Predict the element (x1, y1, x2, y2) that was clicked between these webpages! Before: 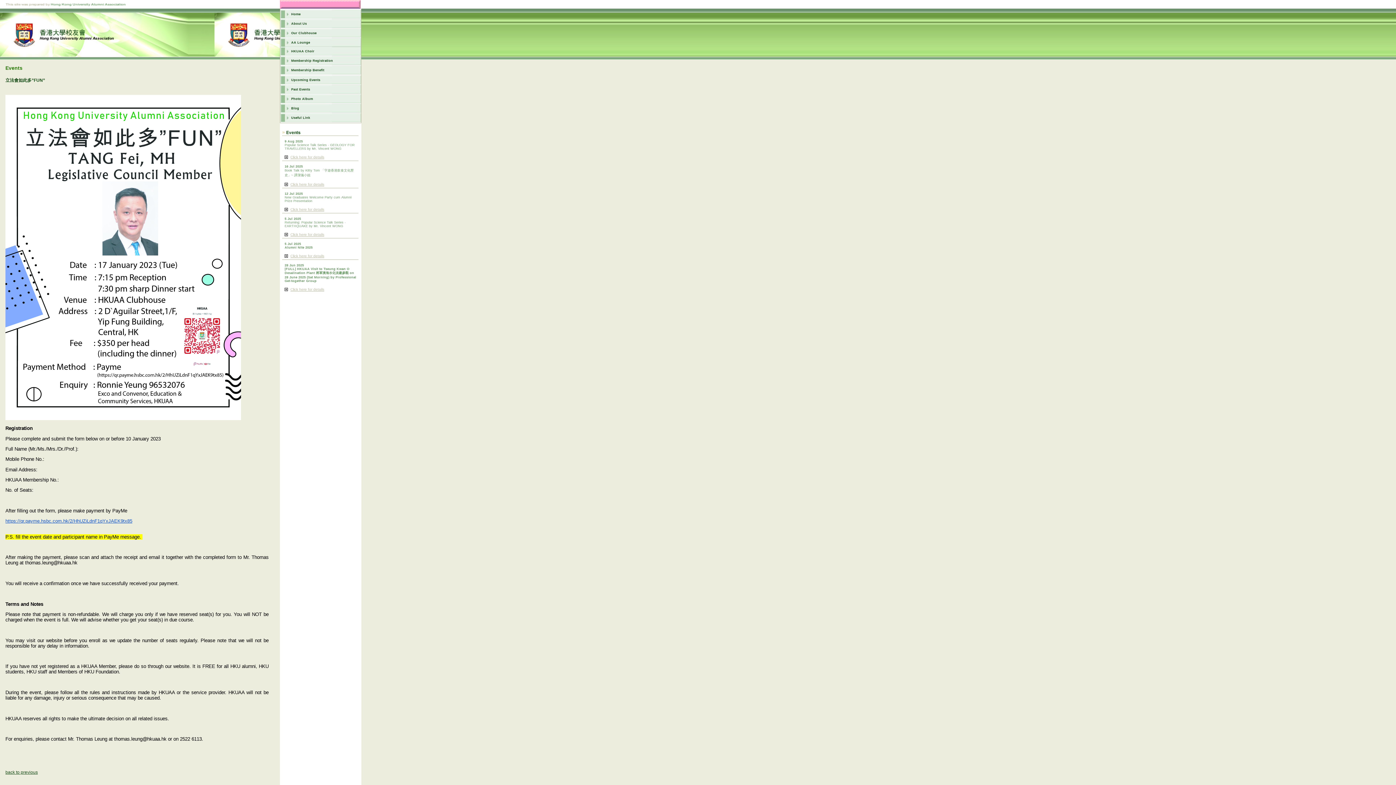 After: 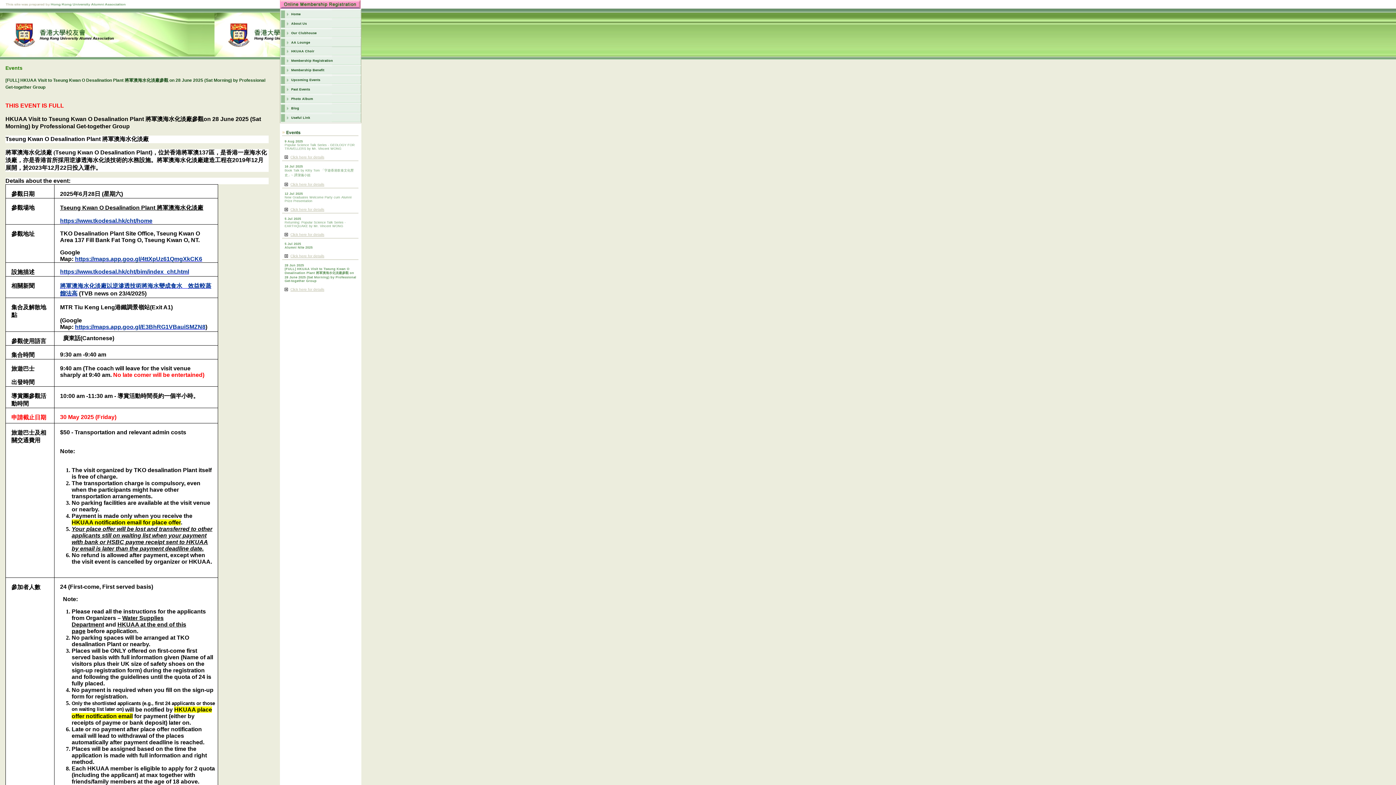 Action: bbox: (284, 288, 288, 292)